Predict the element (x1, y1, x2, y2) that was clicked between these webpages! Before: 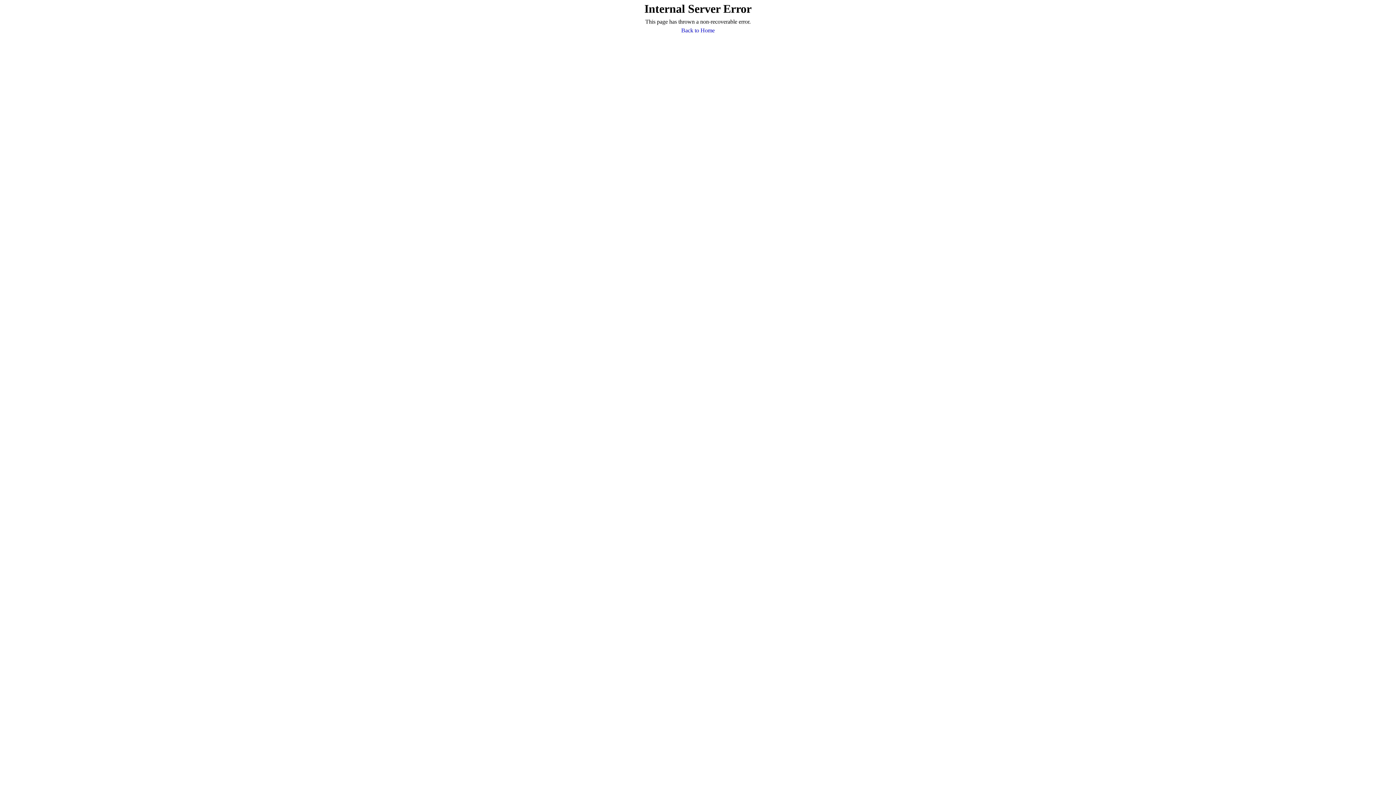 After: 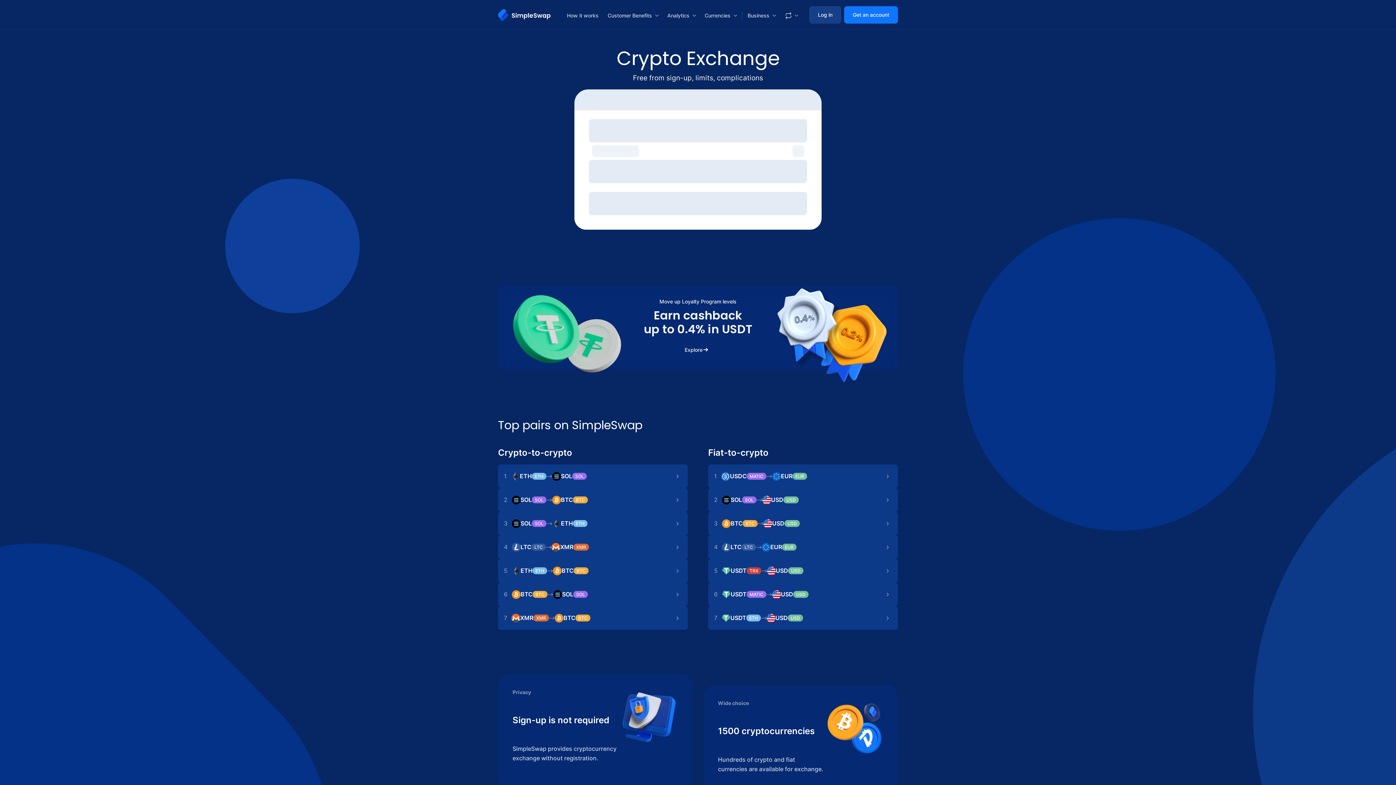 Action: bbox: (681, 26, 714, 34) label: Back to Home